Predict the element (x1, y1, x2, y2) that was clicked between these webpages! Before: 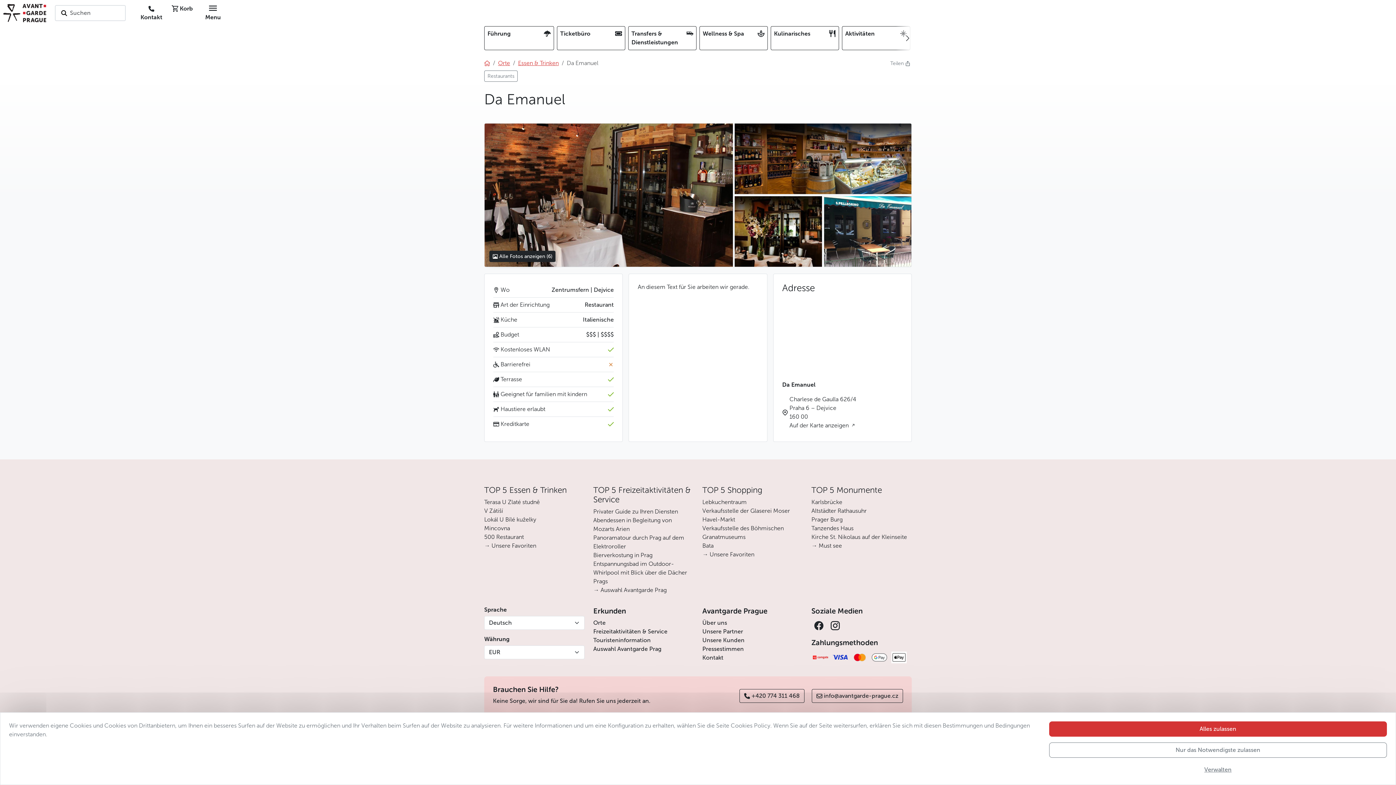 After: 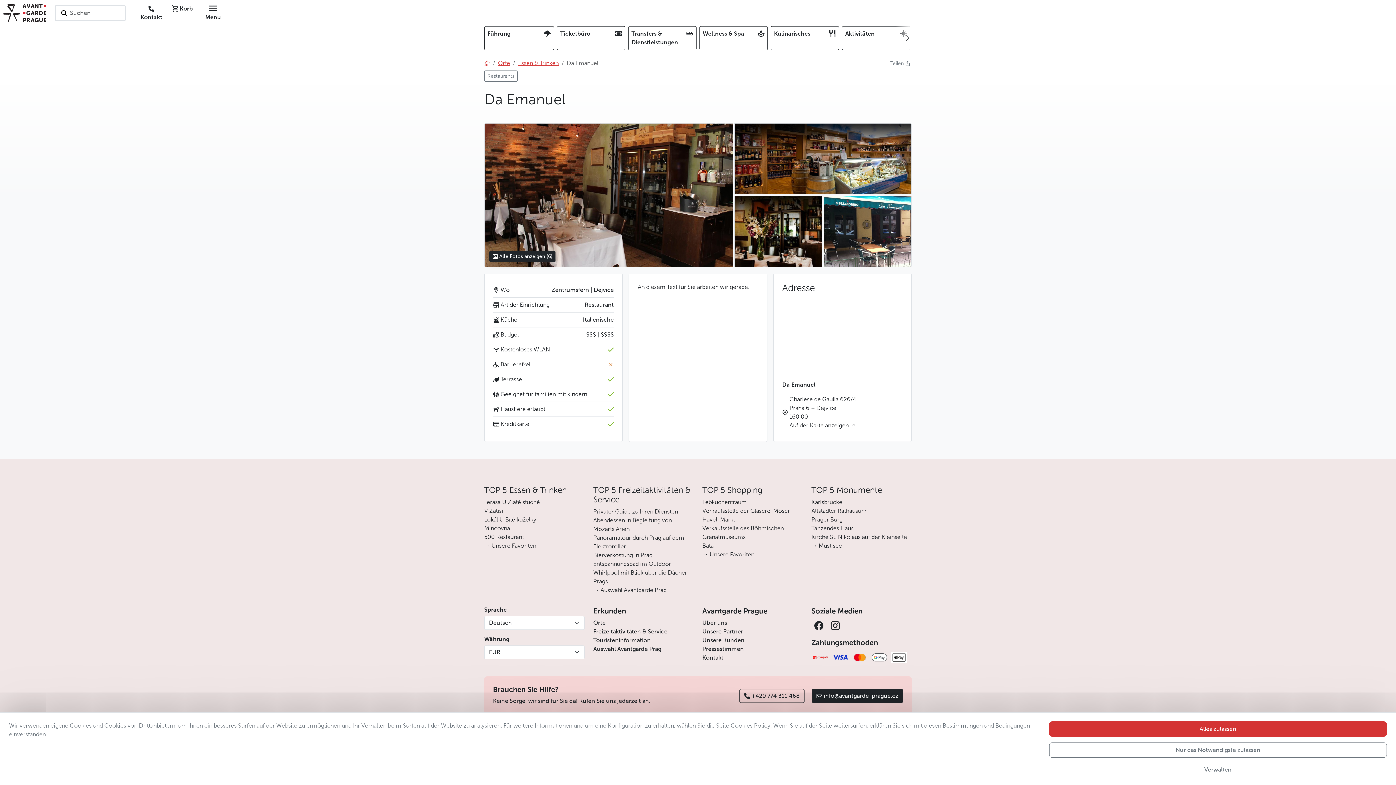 Action: bbox: (812, 689, 903, 703) label: info@avantgarde-prague.cz